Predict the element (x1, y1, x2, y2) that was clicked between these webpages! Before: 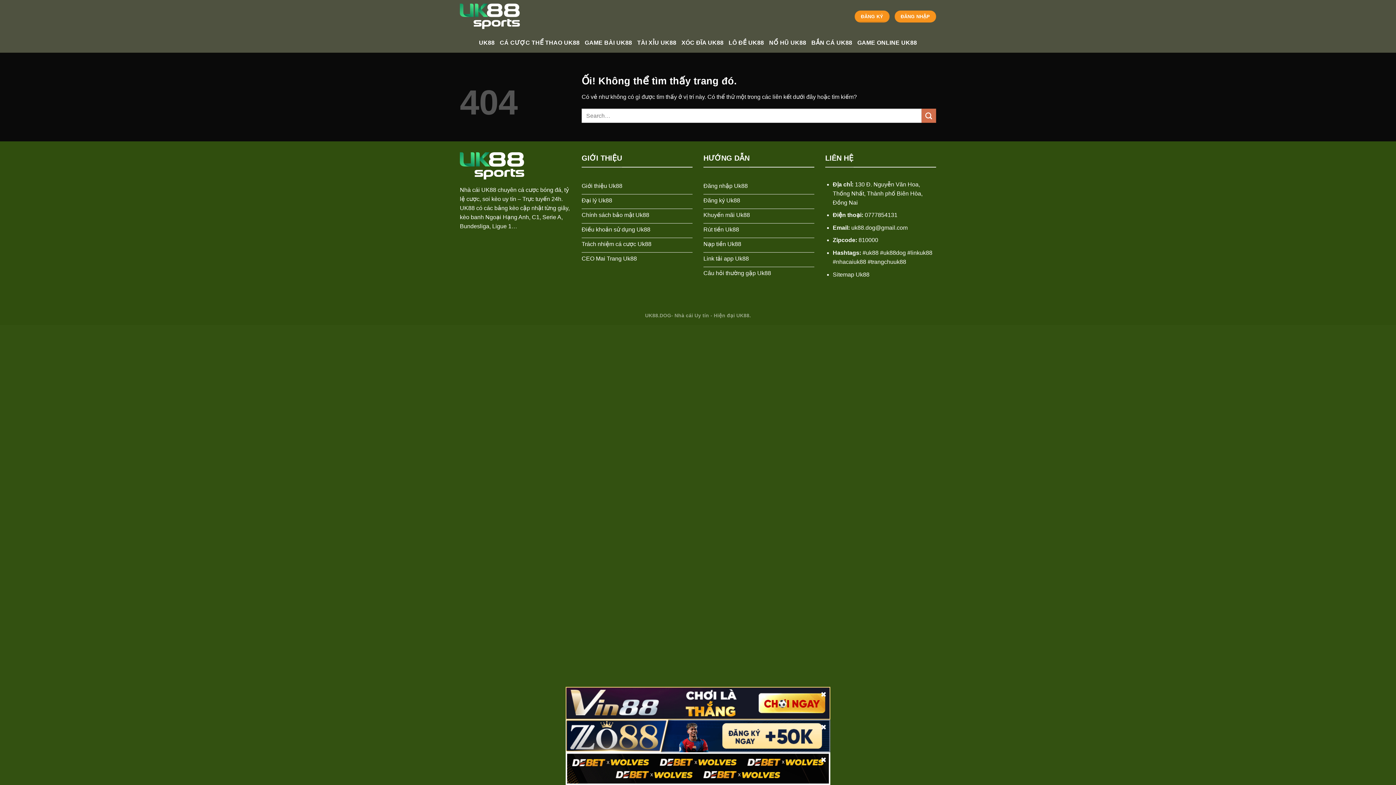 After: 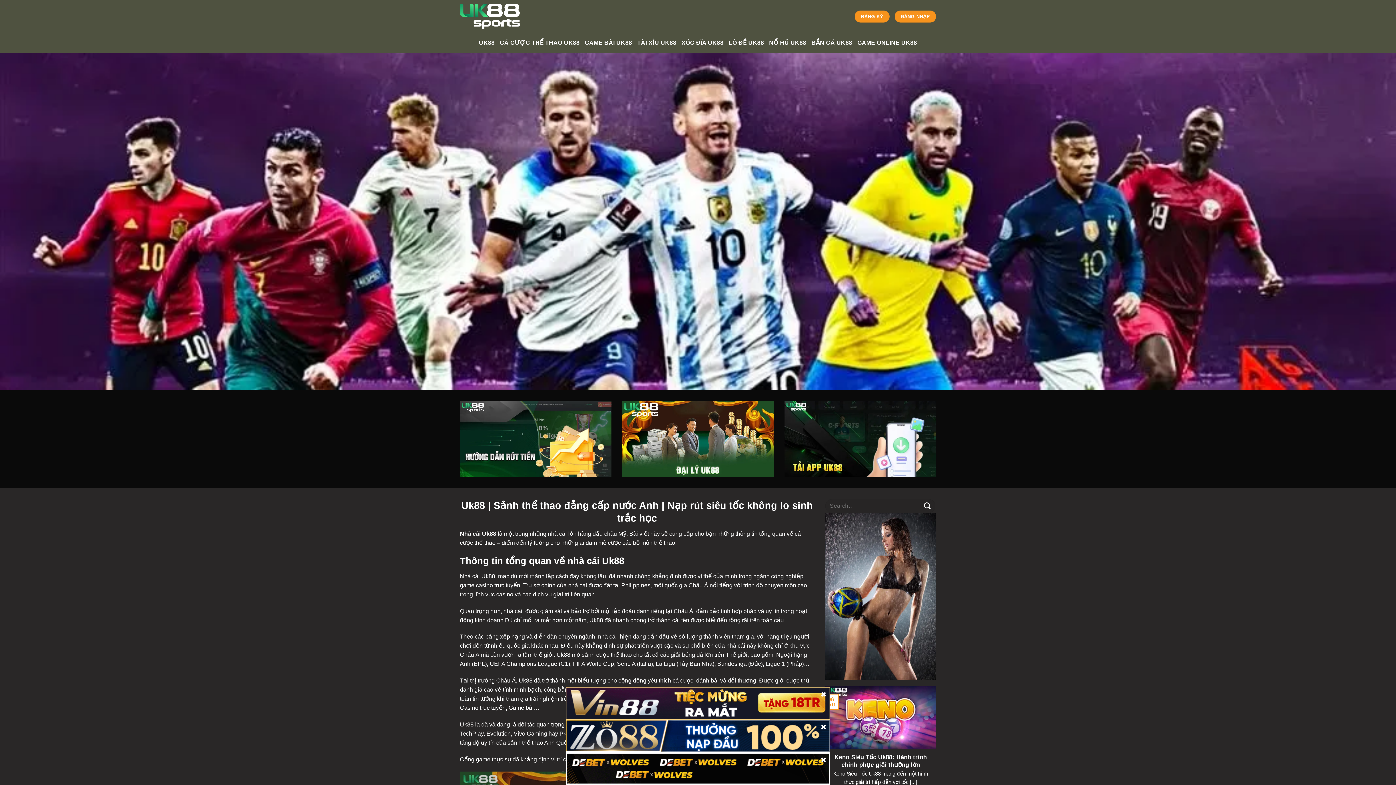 Action: bbox: (479, 36, 494, 49) label: UK88